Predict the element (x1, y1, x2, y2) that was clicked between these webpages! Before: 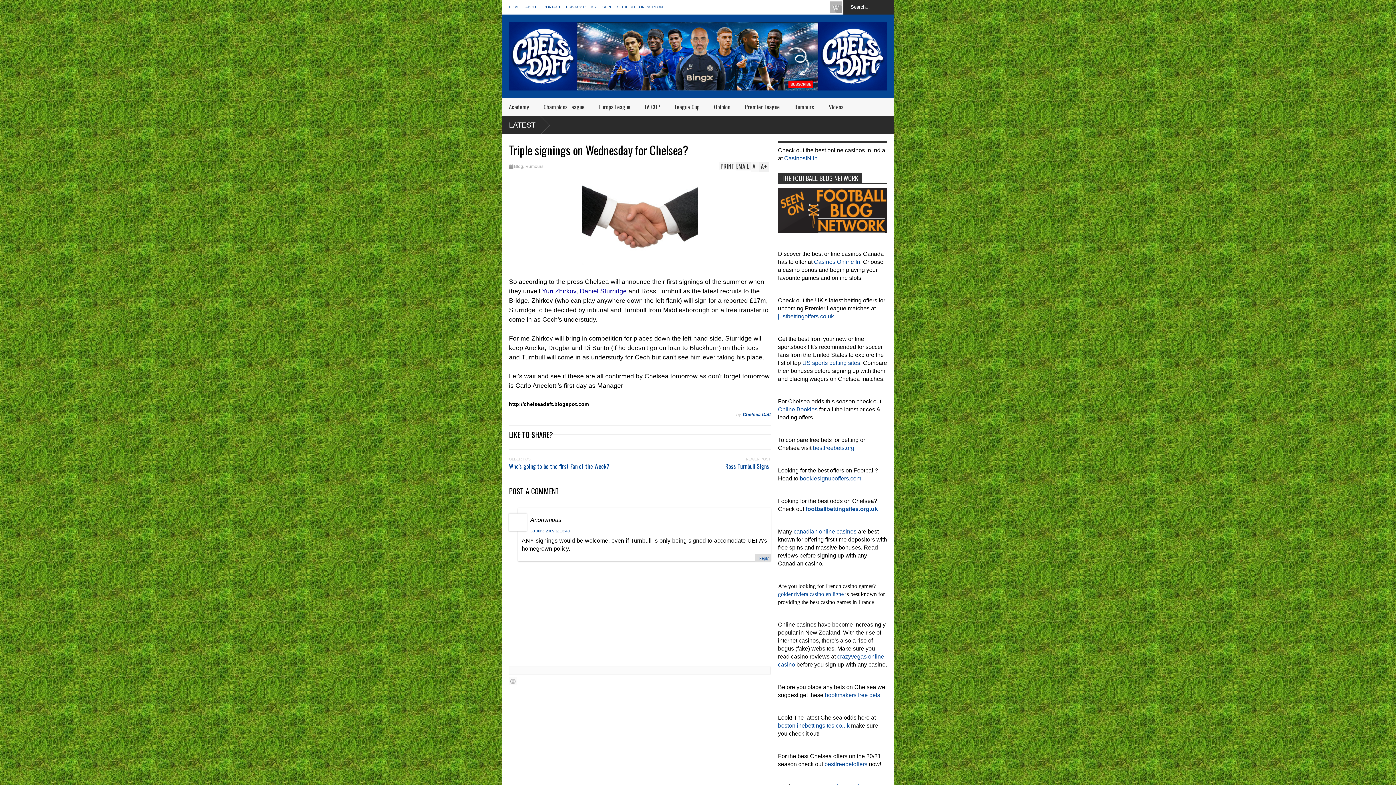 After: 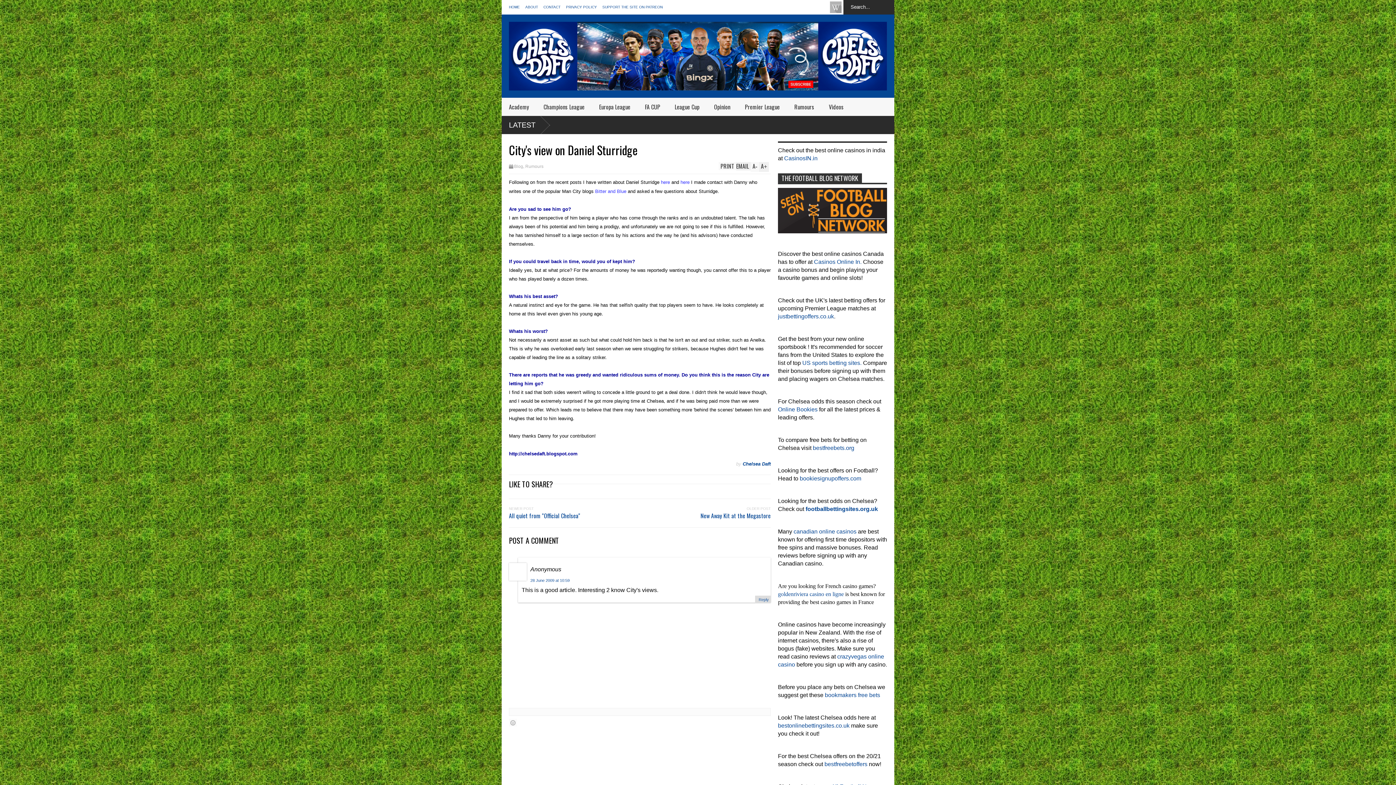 Action: label: Daniel Sturridge  bbox: (580, 287, 628, 294)